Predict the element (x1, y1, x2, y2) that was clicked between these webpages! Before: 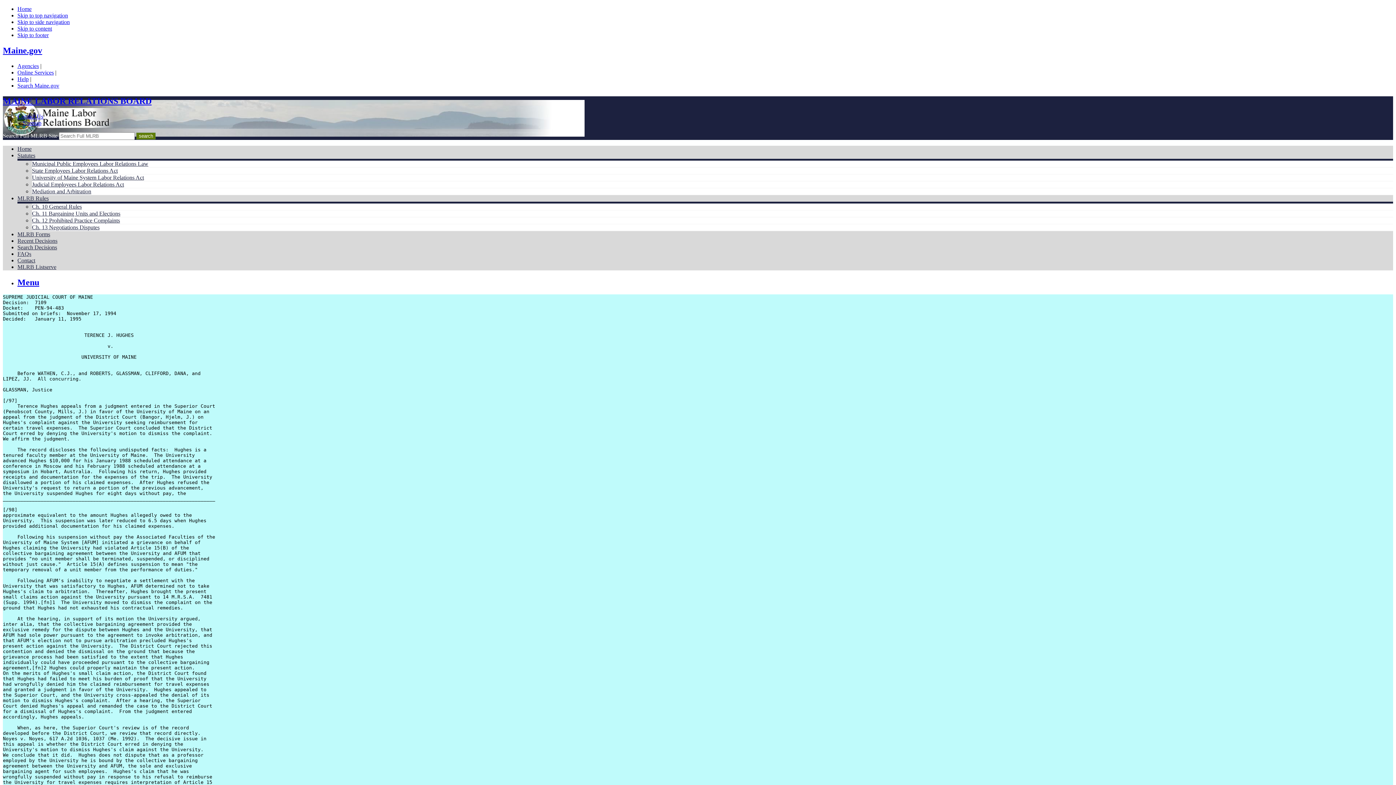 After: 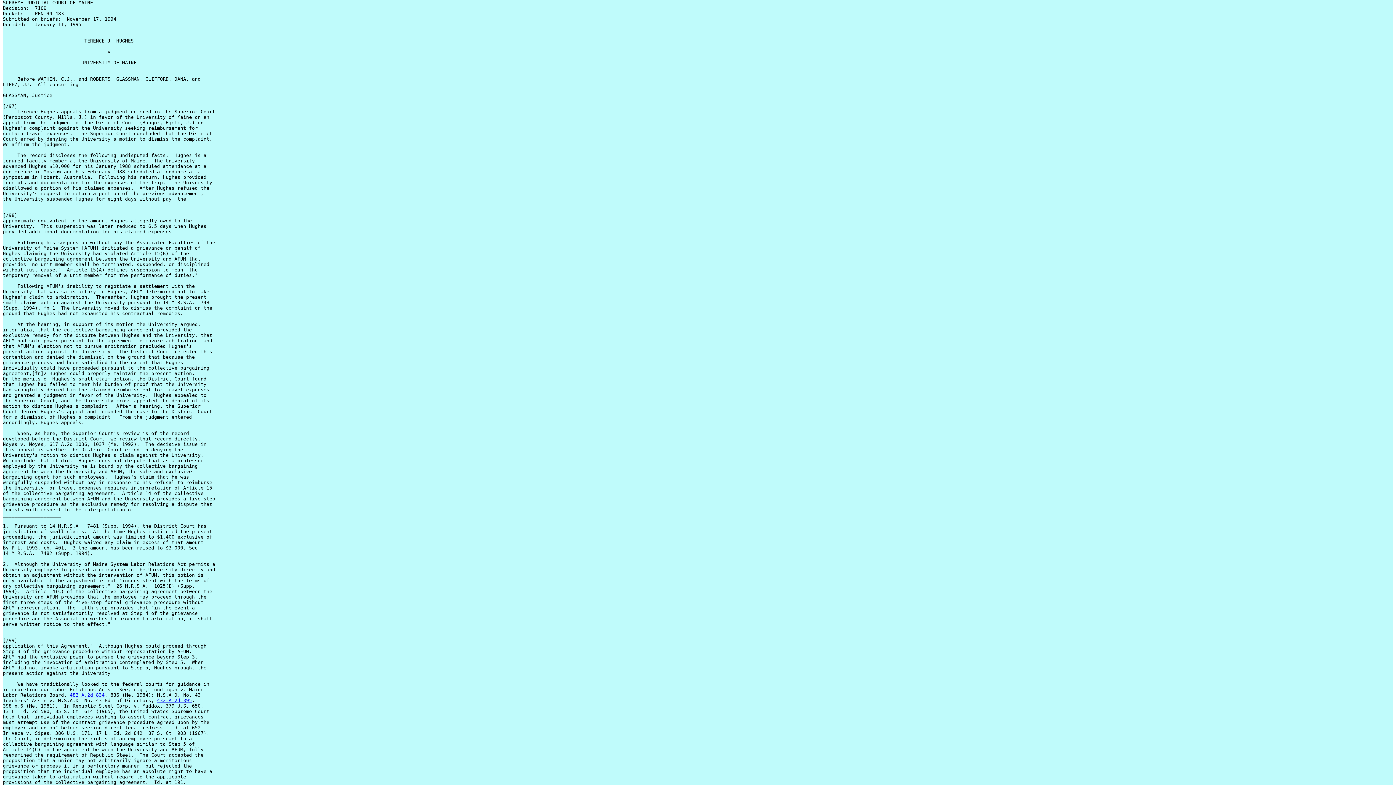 Action: bbox: (17, 25, 52, 31) label: Skip to content